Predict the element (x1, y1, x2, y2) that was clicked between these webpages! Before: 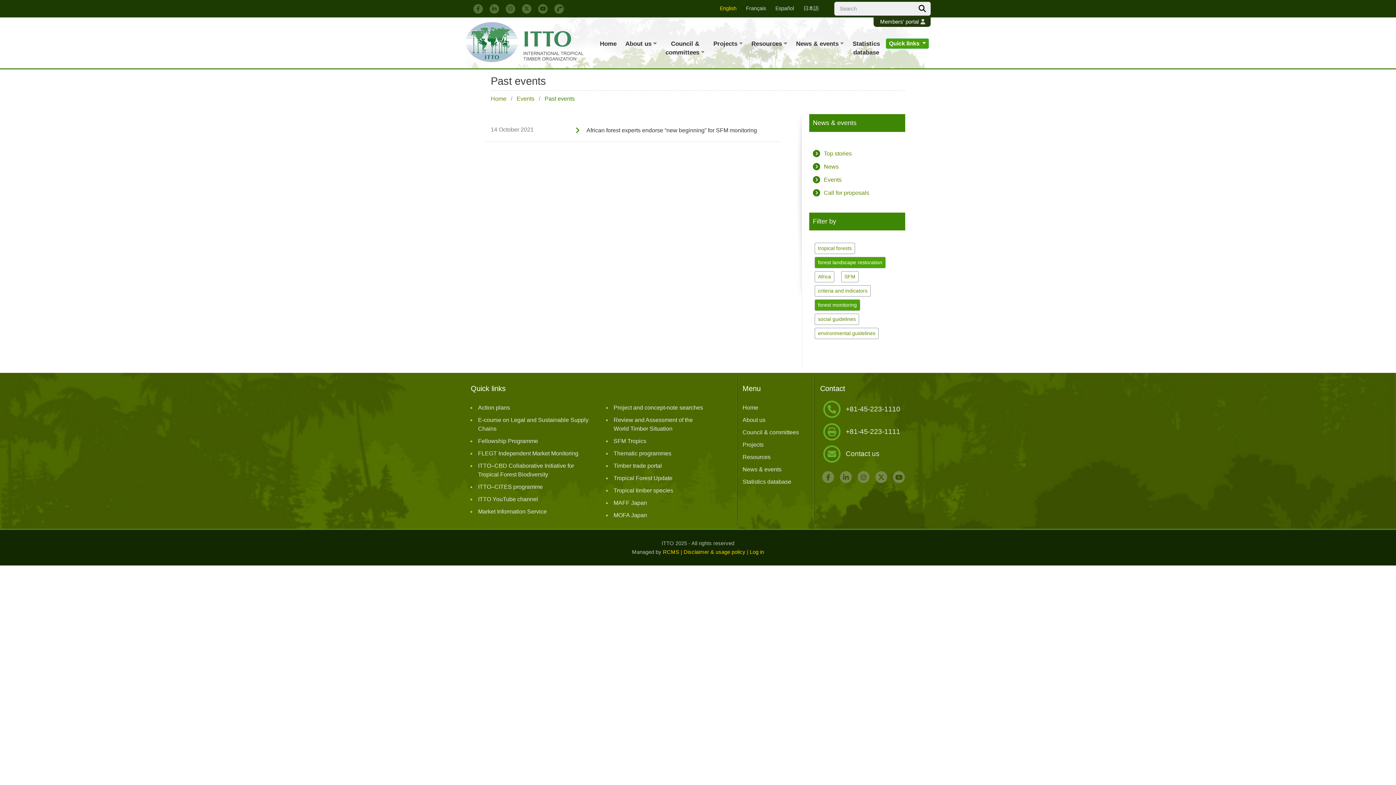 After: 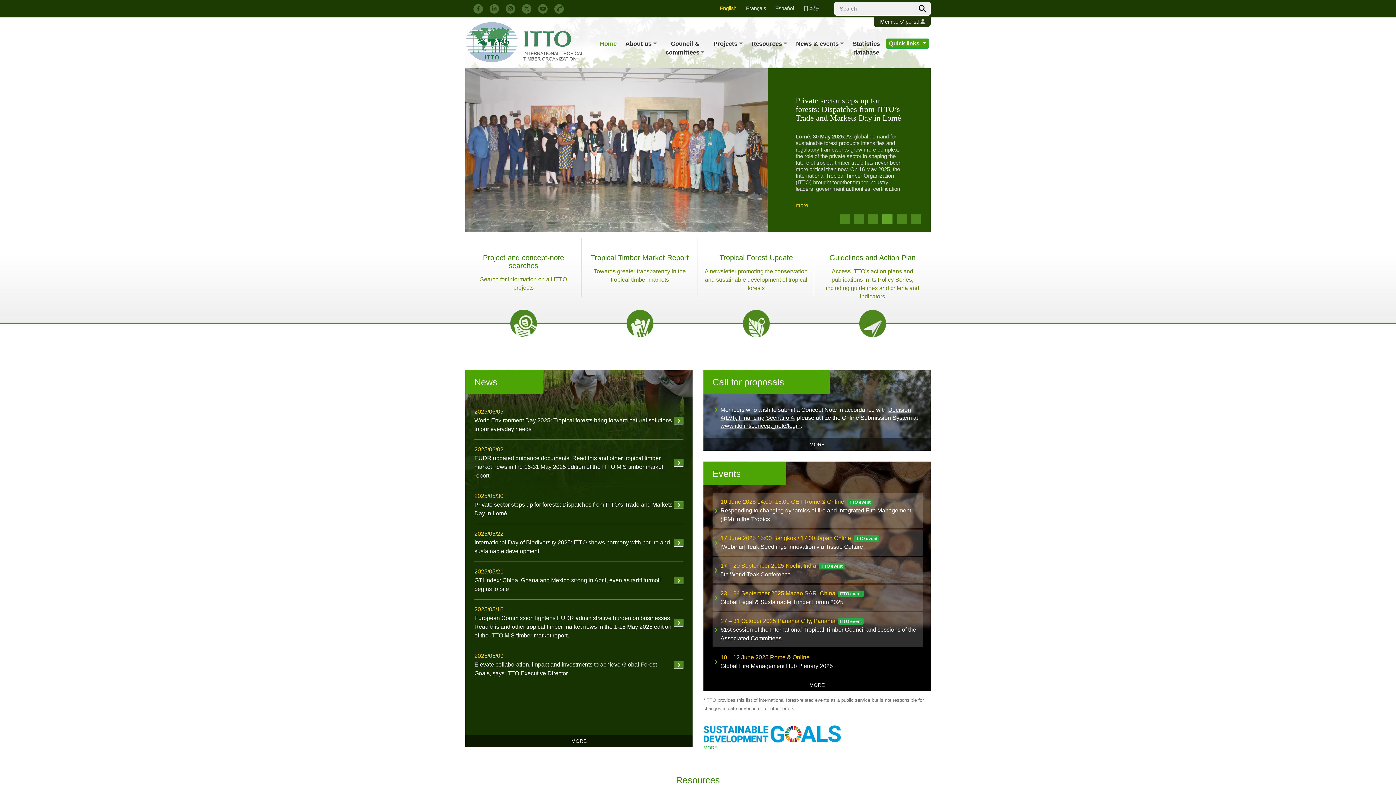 Action: label: Home bbox: (597, 24, 619, 49)